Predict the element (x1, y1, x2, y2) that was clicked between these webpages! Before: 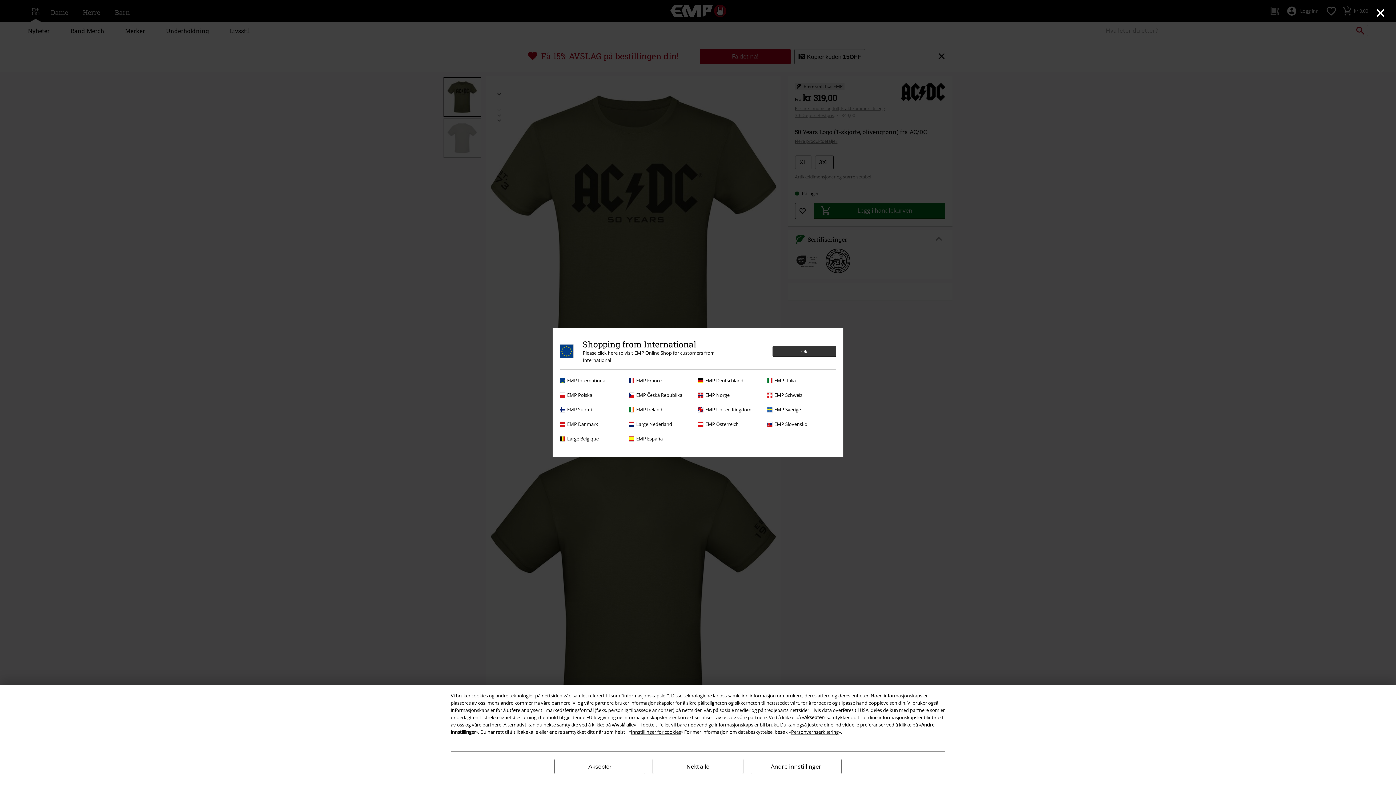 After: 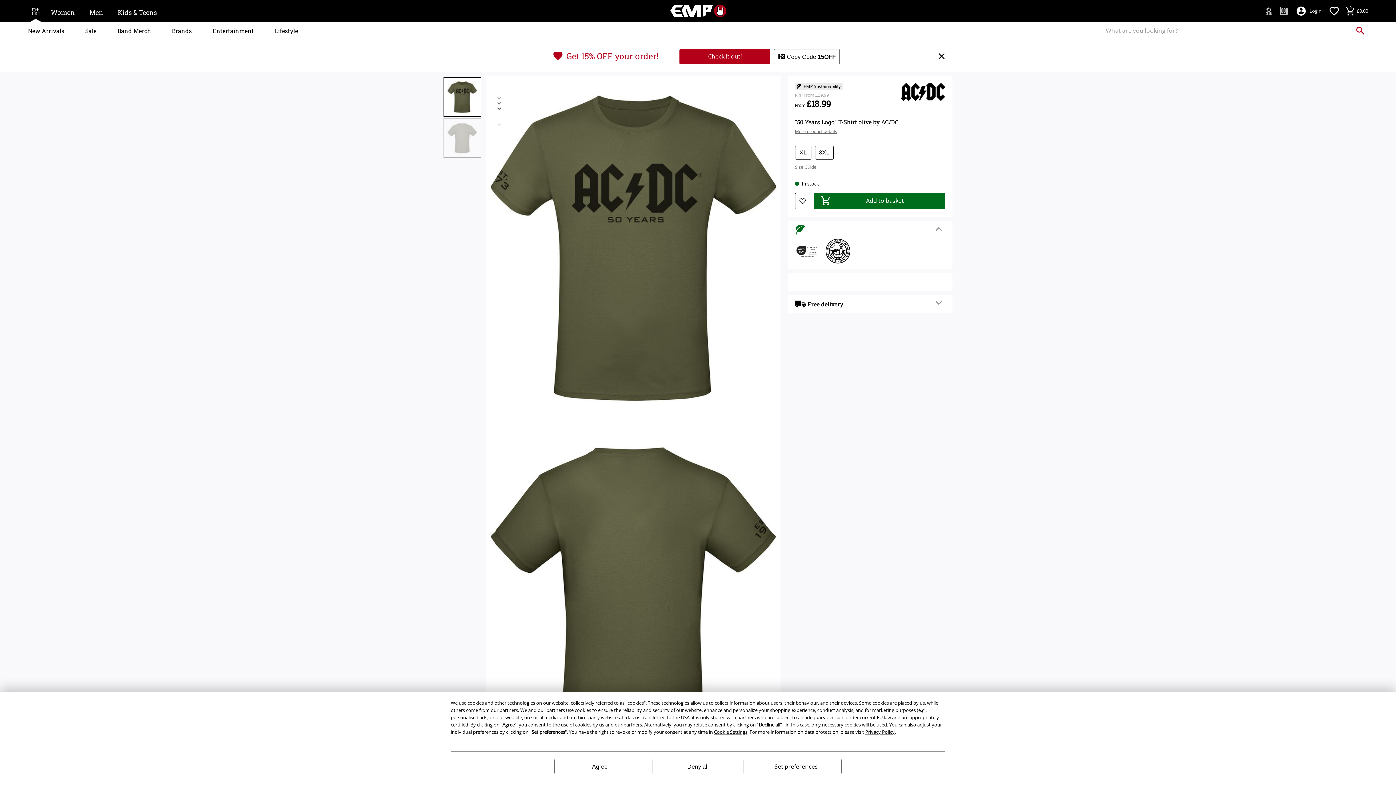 Action: label: EMP United Kingdom bbox: (698, 406, 763, 413)